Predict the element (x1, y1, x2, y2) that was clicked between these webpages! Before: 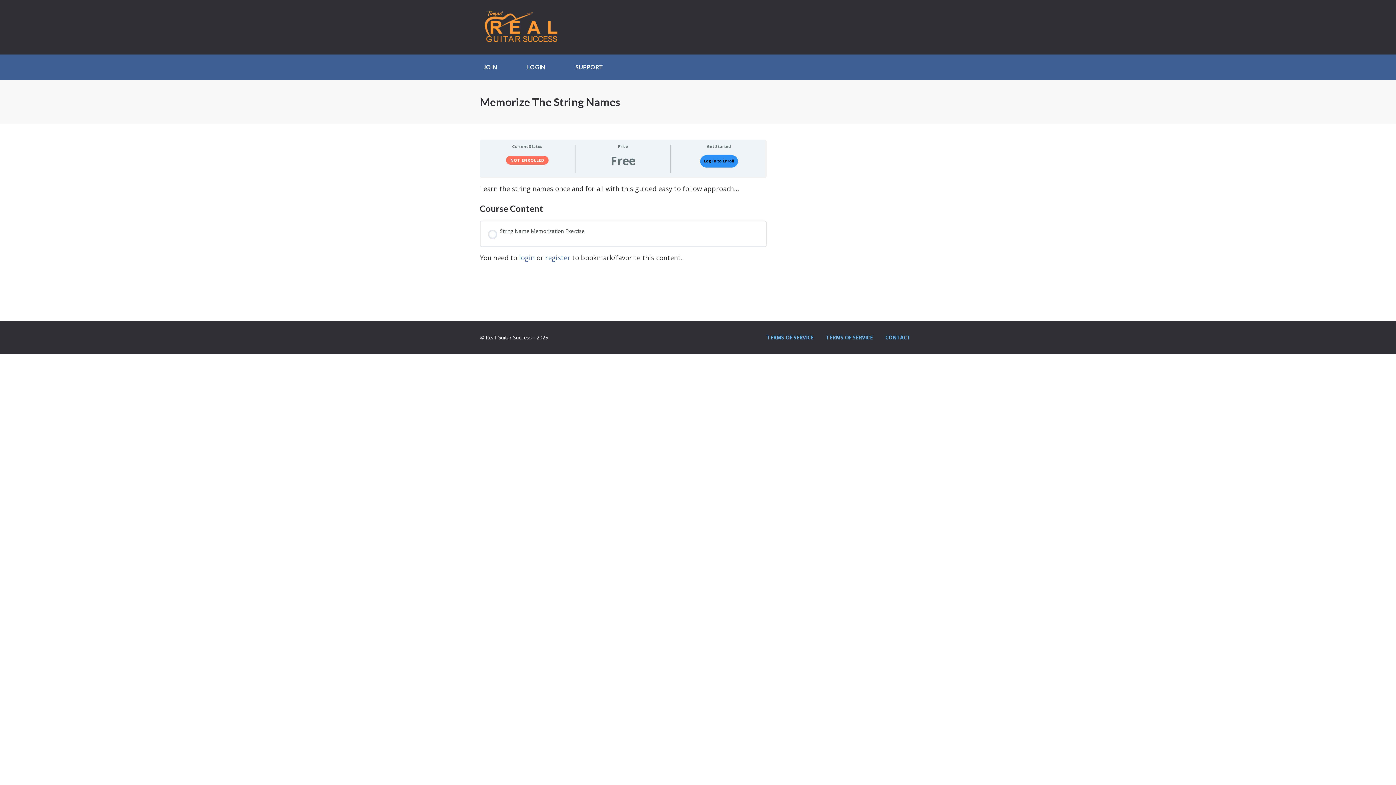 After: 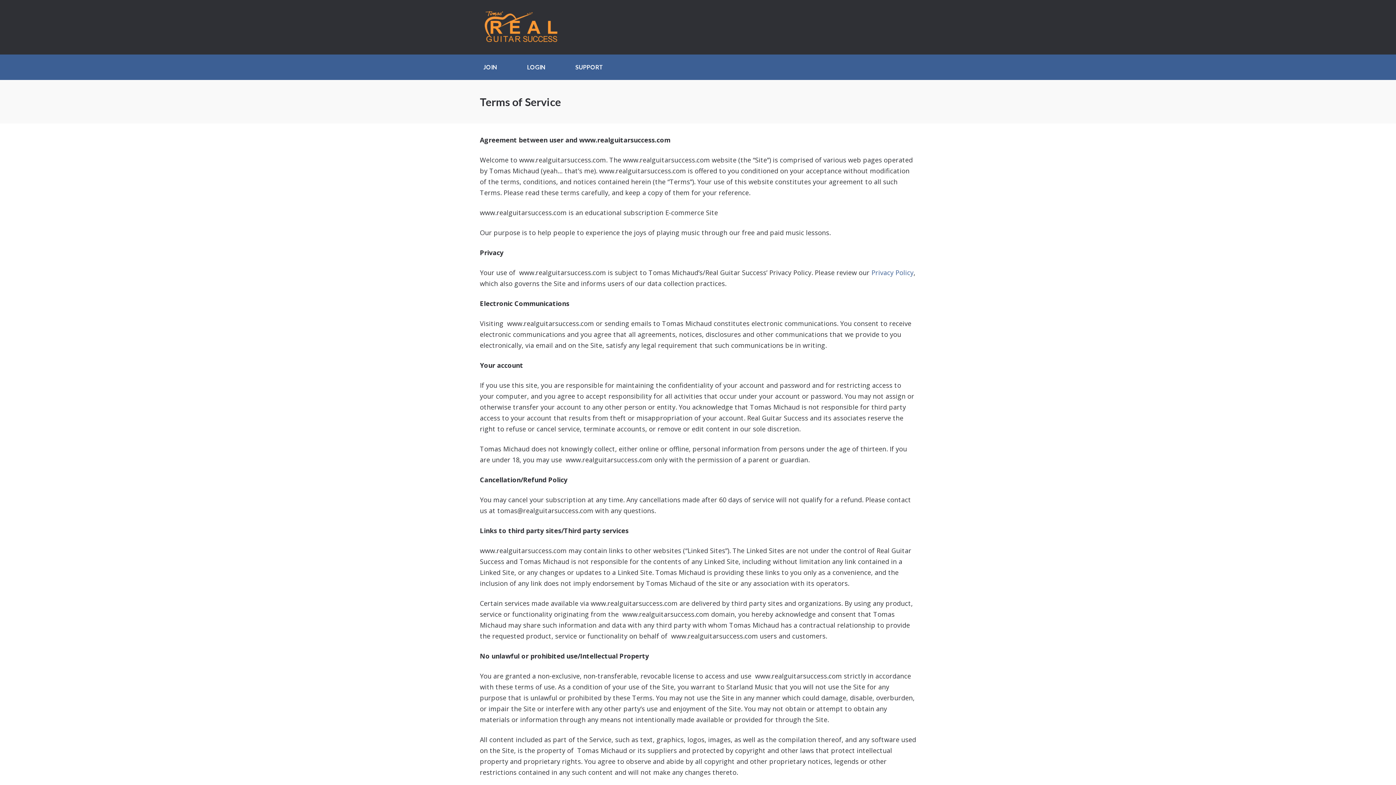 Action: bbox: (766, 334, 813, 341) label: TERMS OF SERVICE